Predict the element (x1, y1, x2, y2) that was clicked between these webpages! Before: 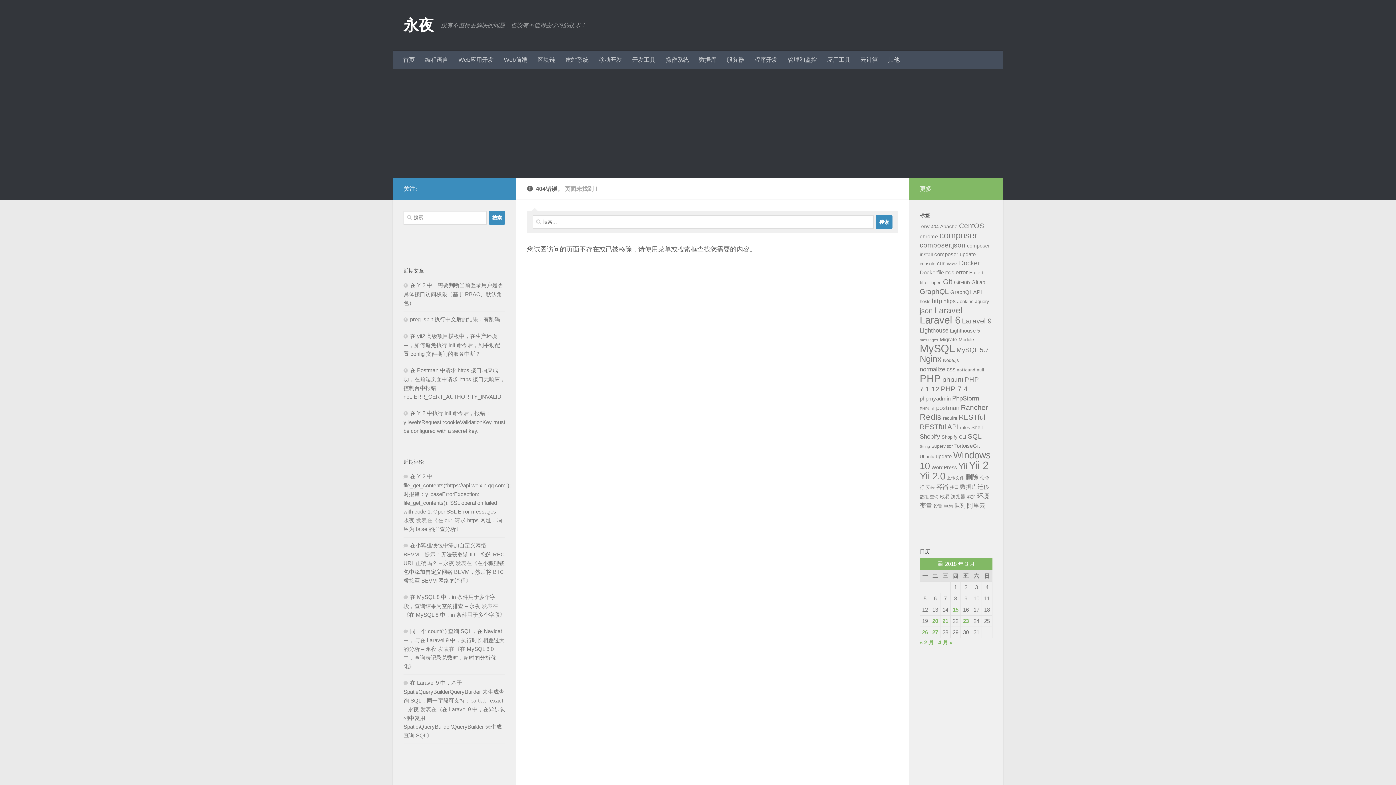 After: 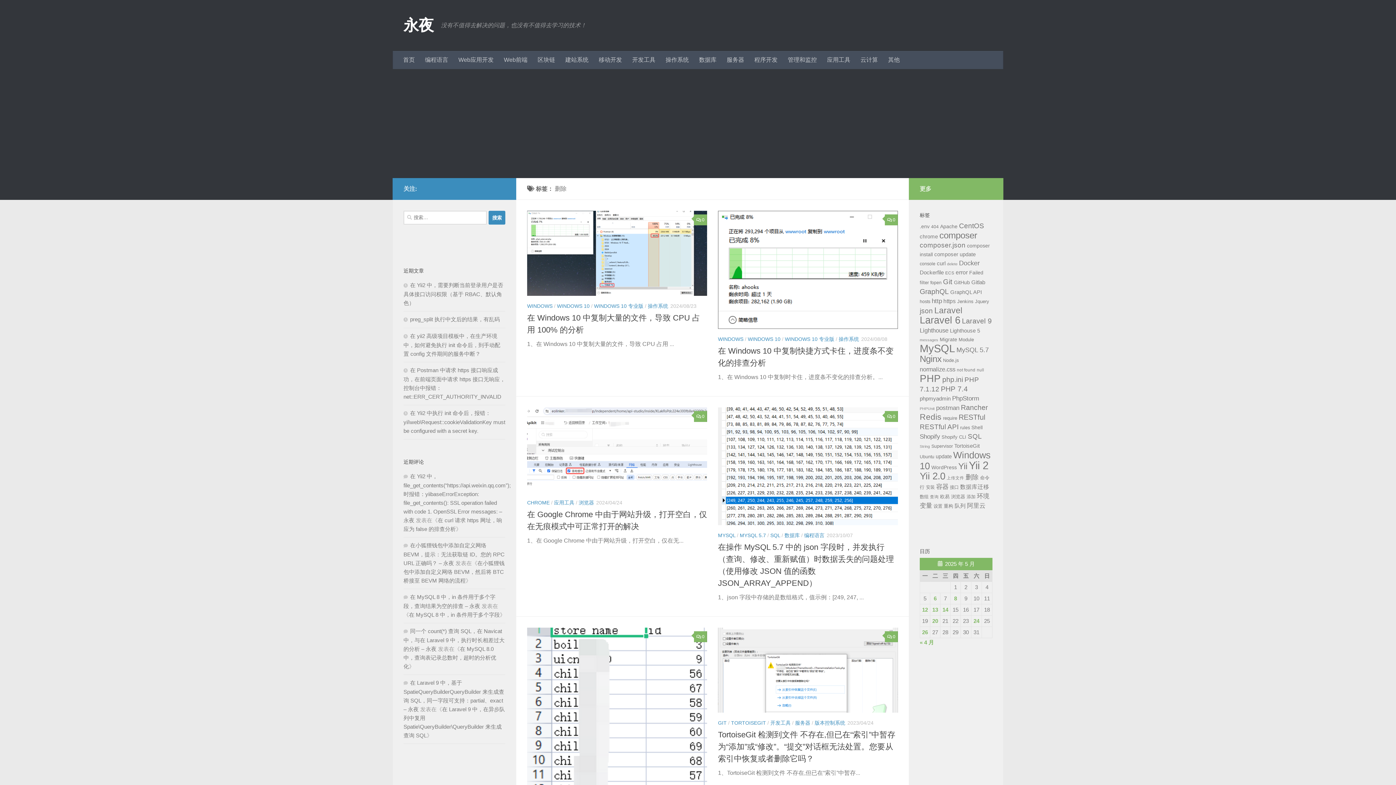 Action: label: 删除 (21 项) bbox: (965, 473, 978, 481)